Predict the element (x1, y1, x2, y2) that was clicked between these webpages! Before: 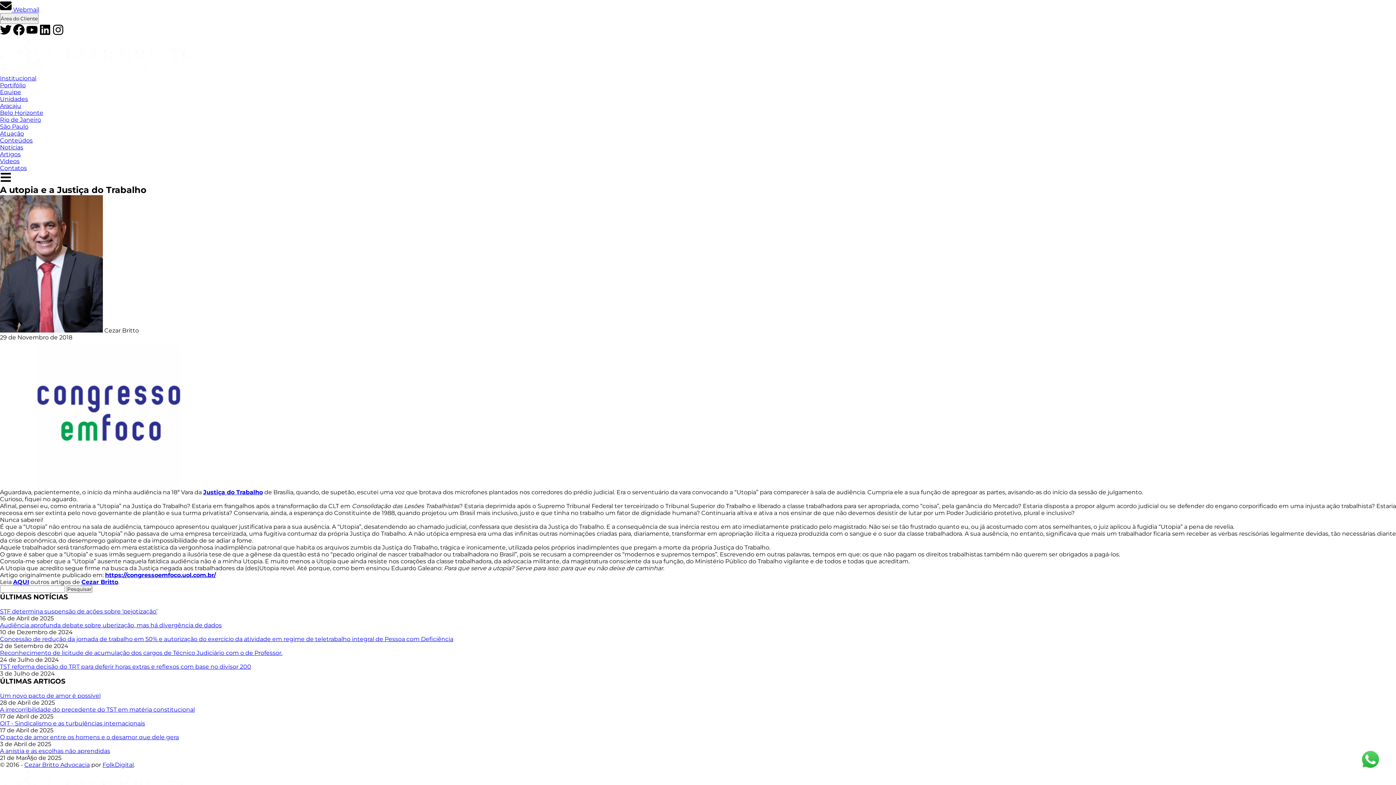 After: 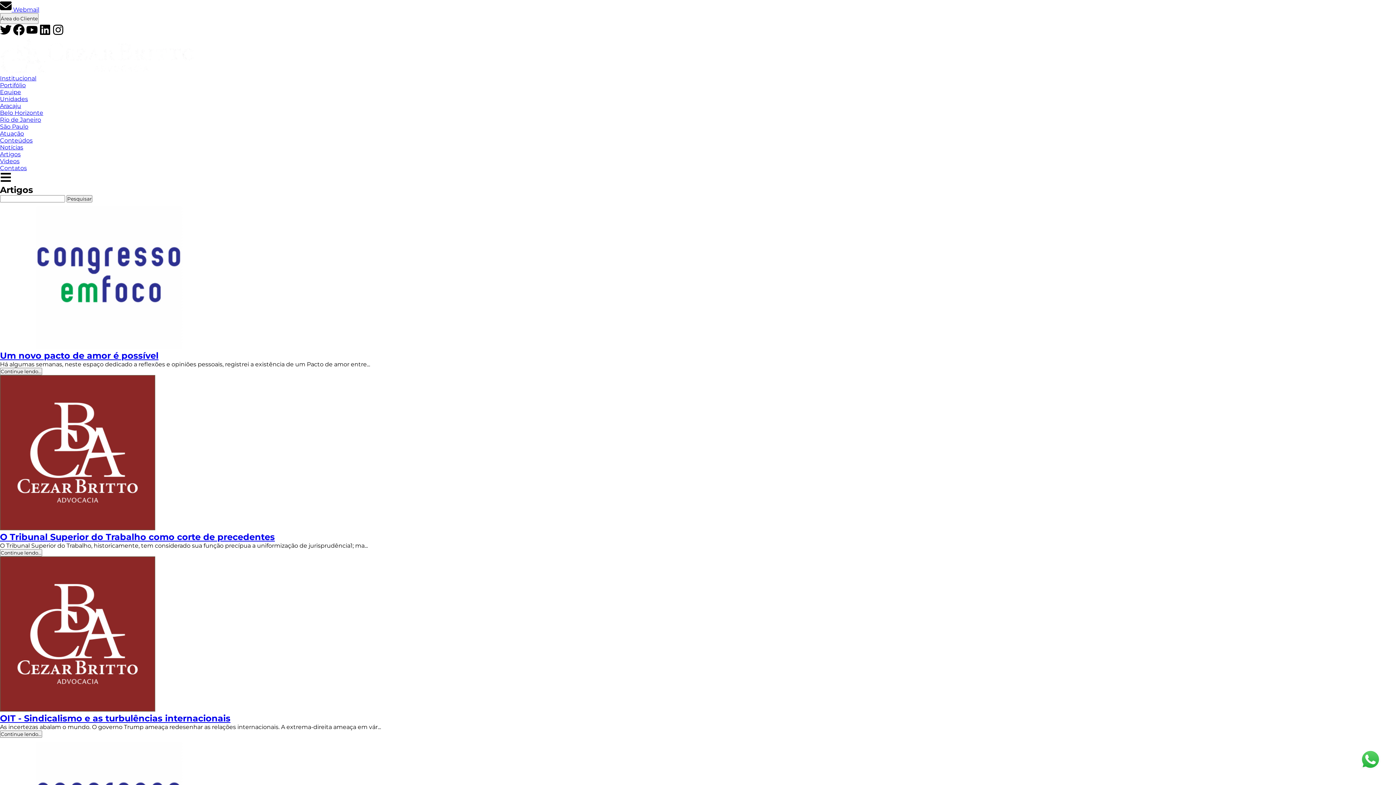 Action: bbox: (0, 150, 20, 157) label: Artigos